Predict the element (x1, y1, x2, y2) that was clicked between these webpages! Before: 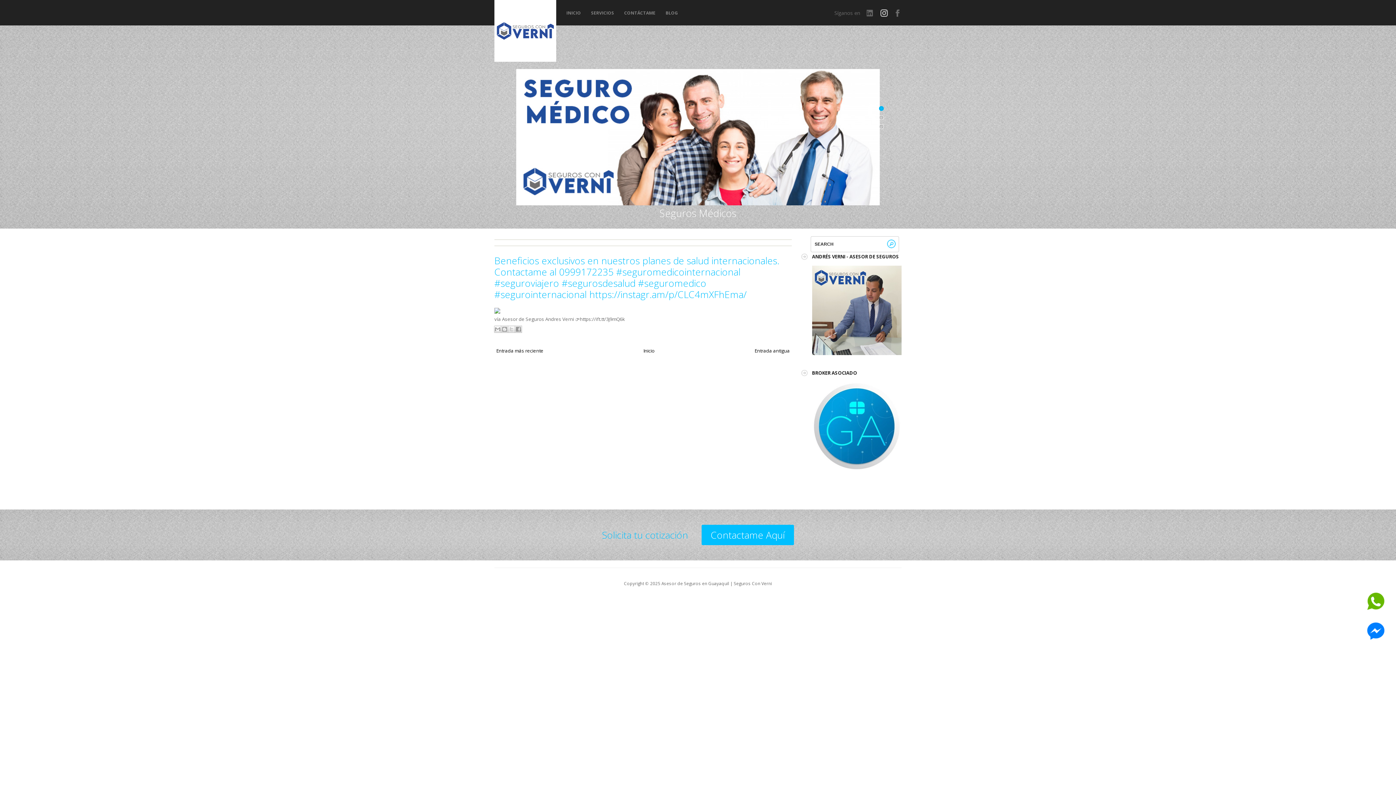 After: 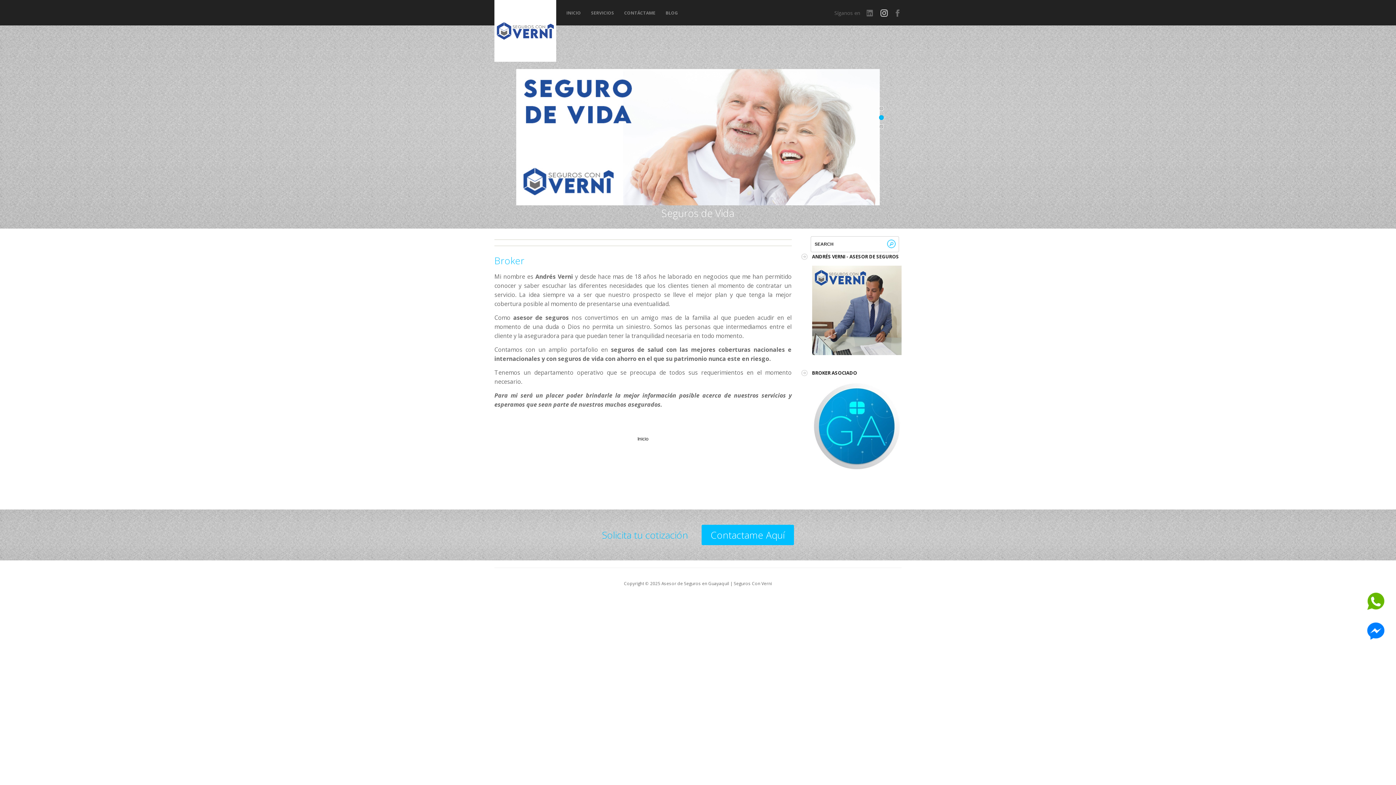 Action: label: Inicio bbox: (643, 347, 654, 354)